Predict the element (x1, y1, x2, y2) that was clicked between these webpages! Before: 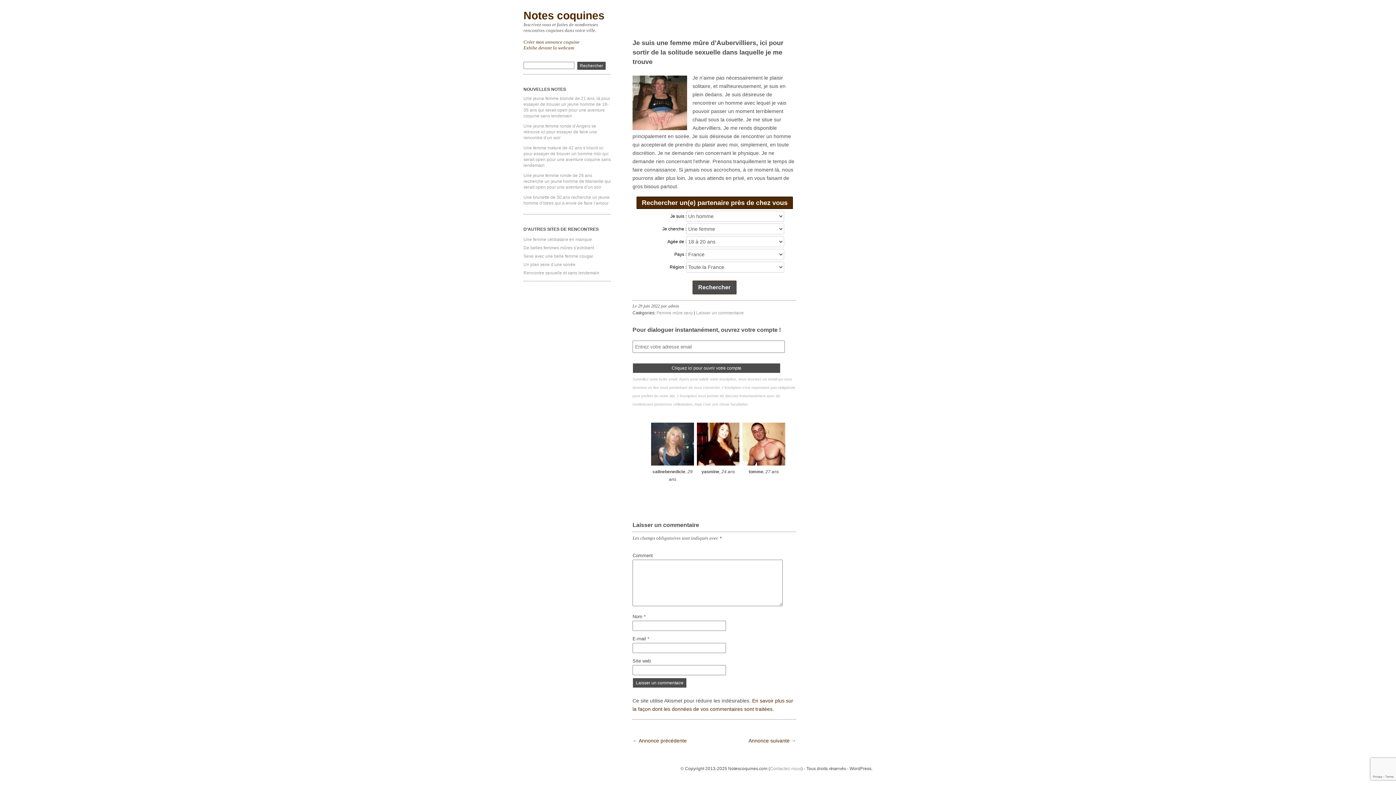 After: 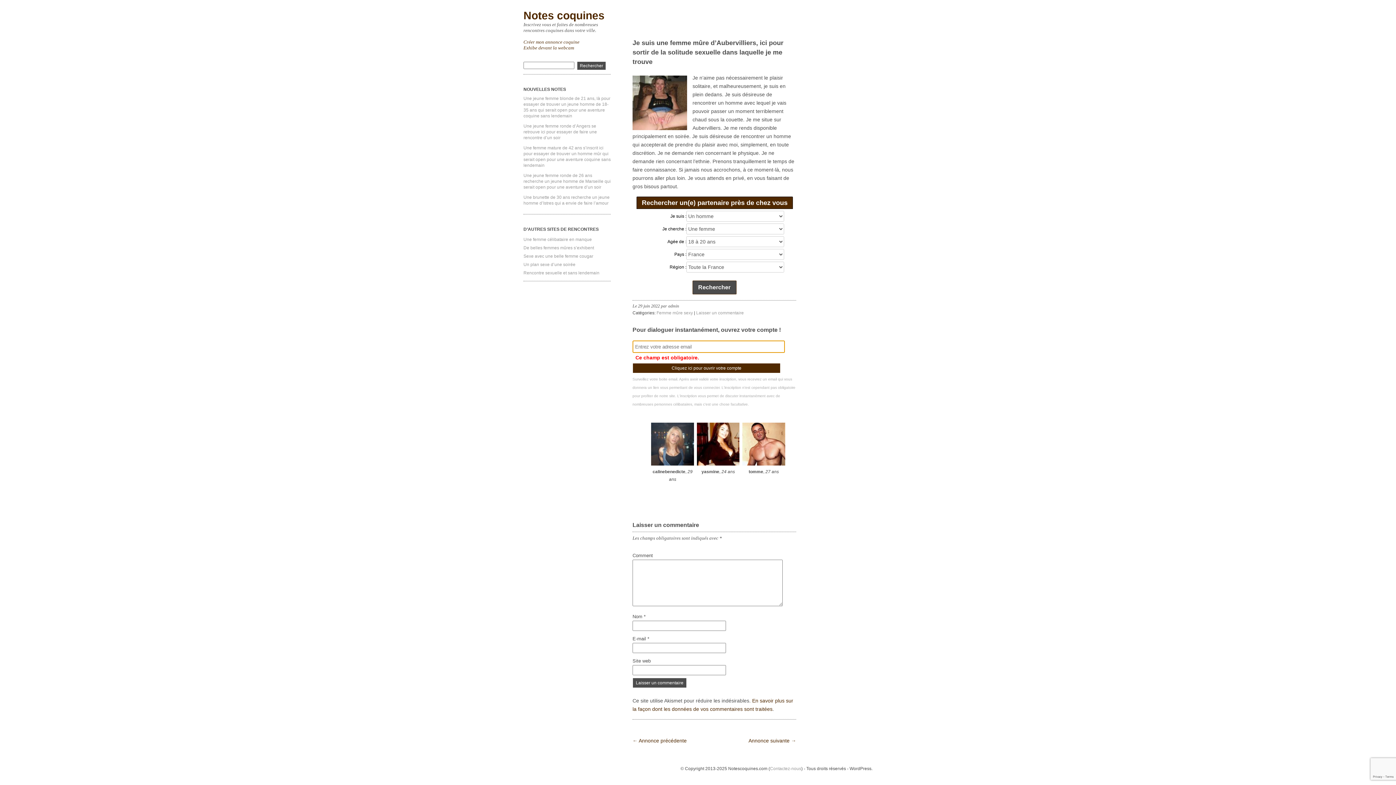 Action: label: Cliquez ici pour ouvrir votre compte bbox: (633, 363, 780, 373)